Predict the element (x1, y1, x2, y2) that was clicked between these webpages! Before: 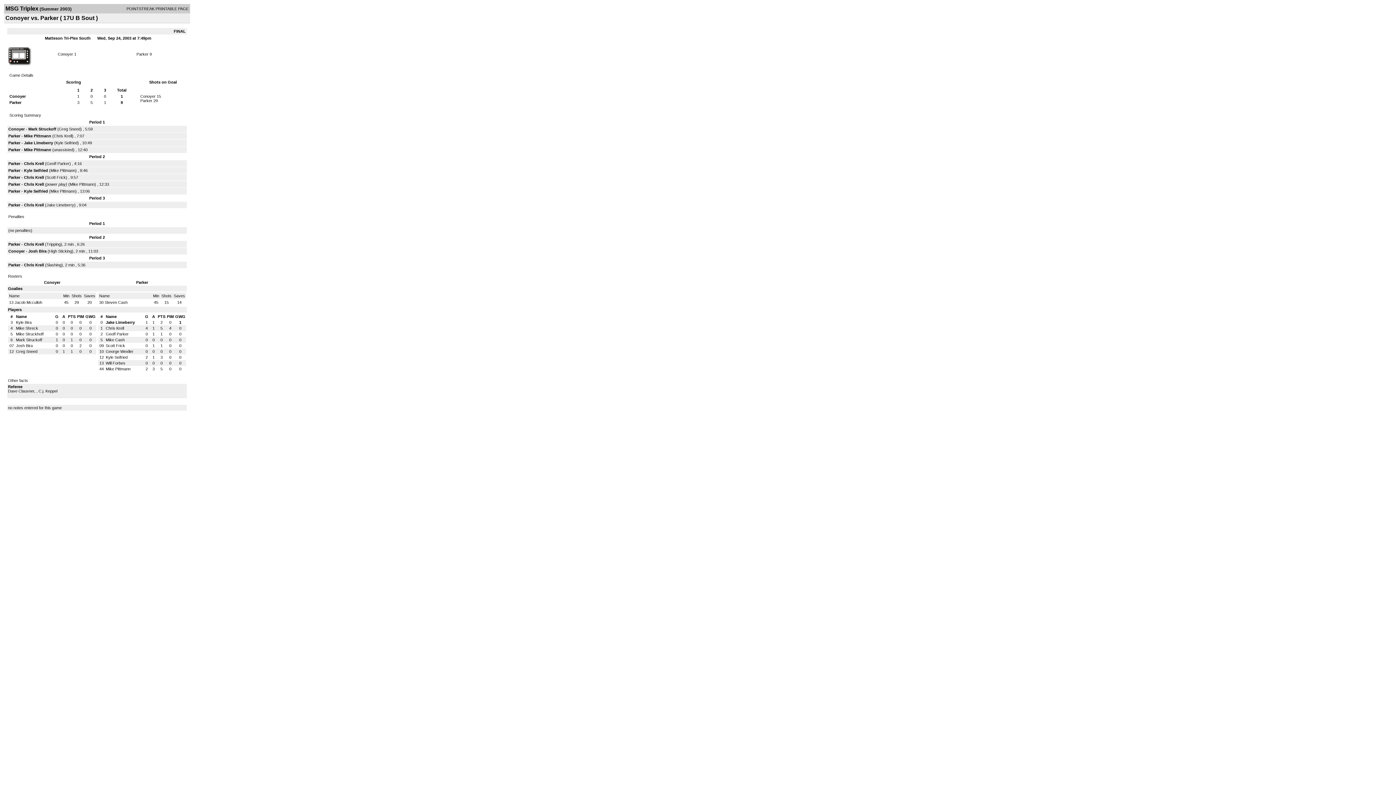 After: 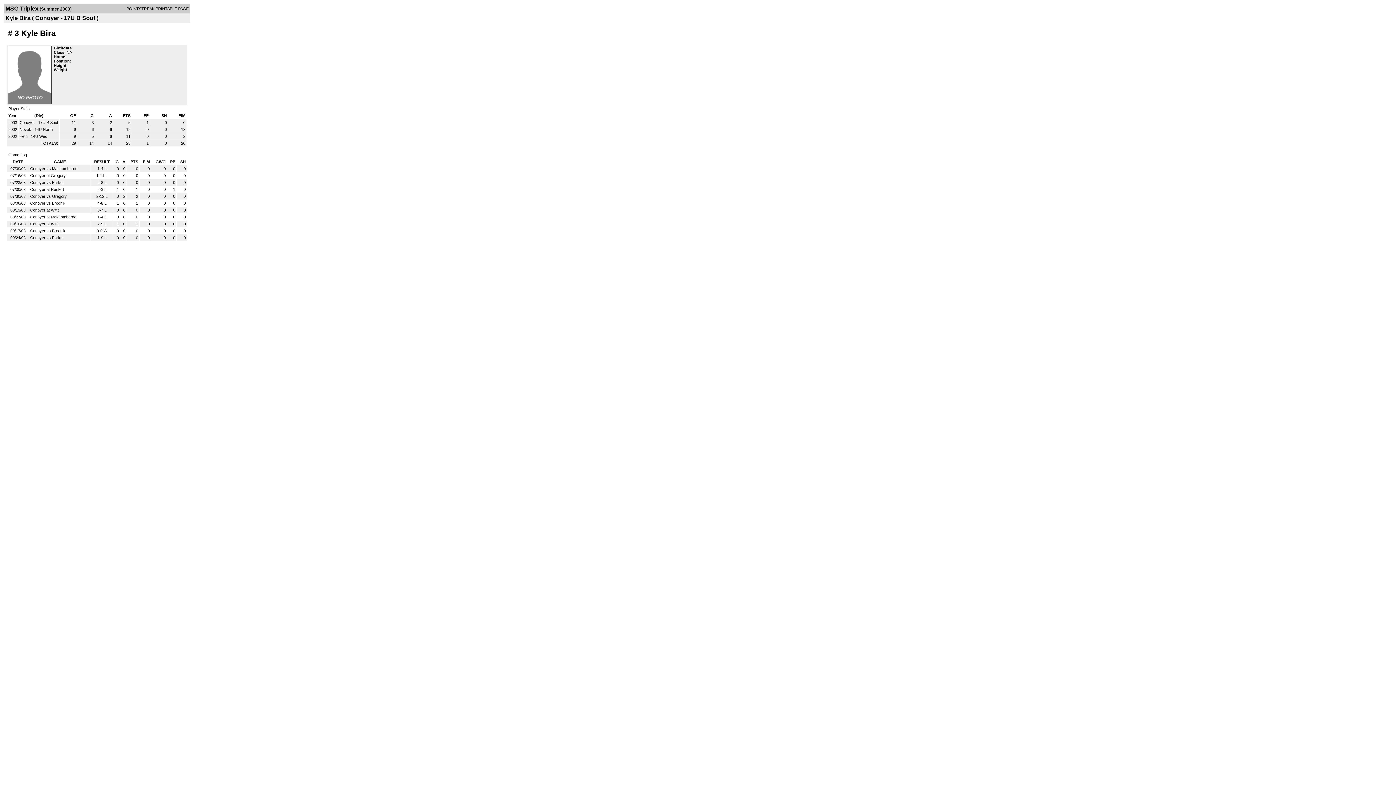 Action: bbox: (16, 320, 31, 324) label: Kyle Bira